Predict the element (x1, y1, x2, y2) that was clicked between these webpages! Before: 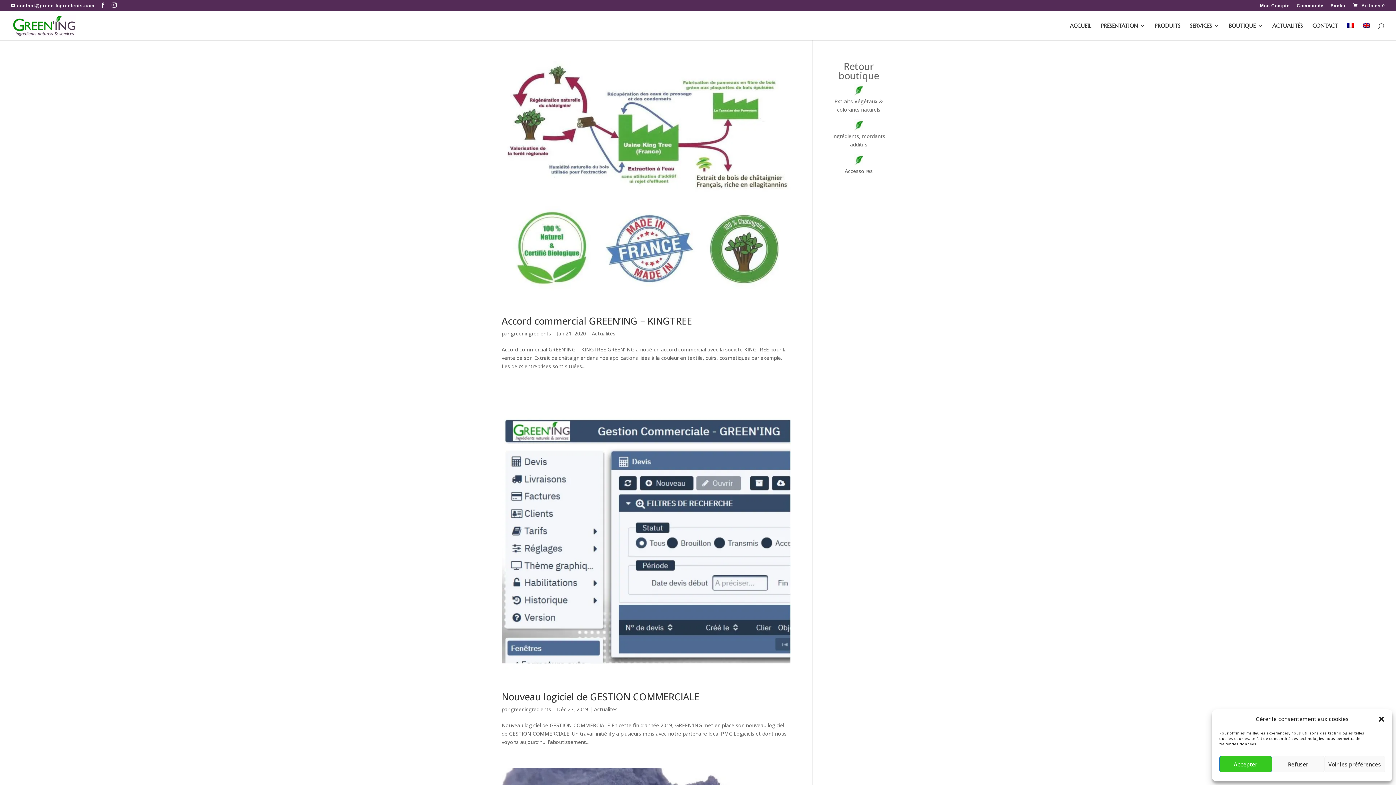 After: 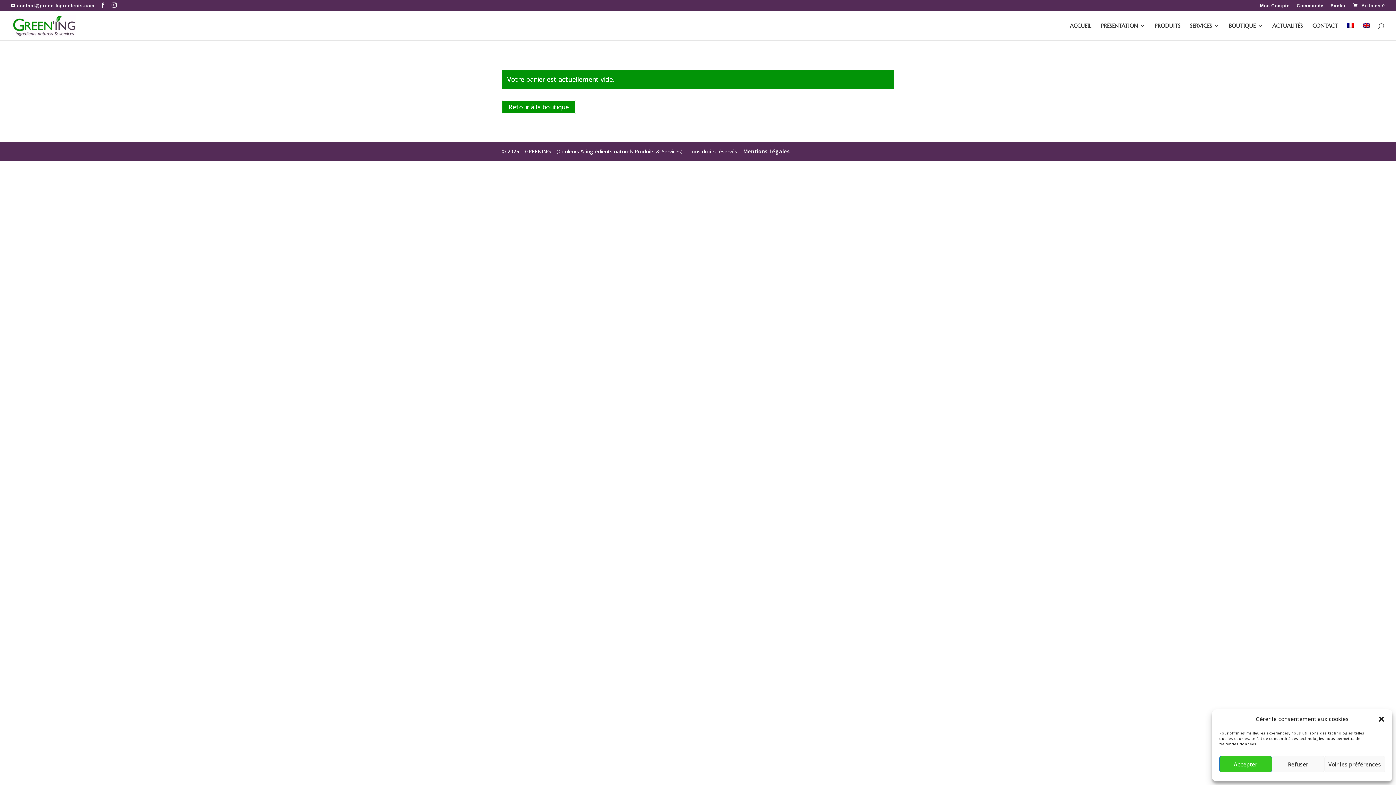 Action: label:  Articles 0 bbox: (1352, 3, 1385, 8)